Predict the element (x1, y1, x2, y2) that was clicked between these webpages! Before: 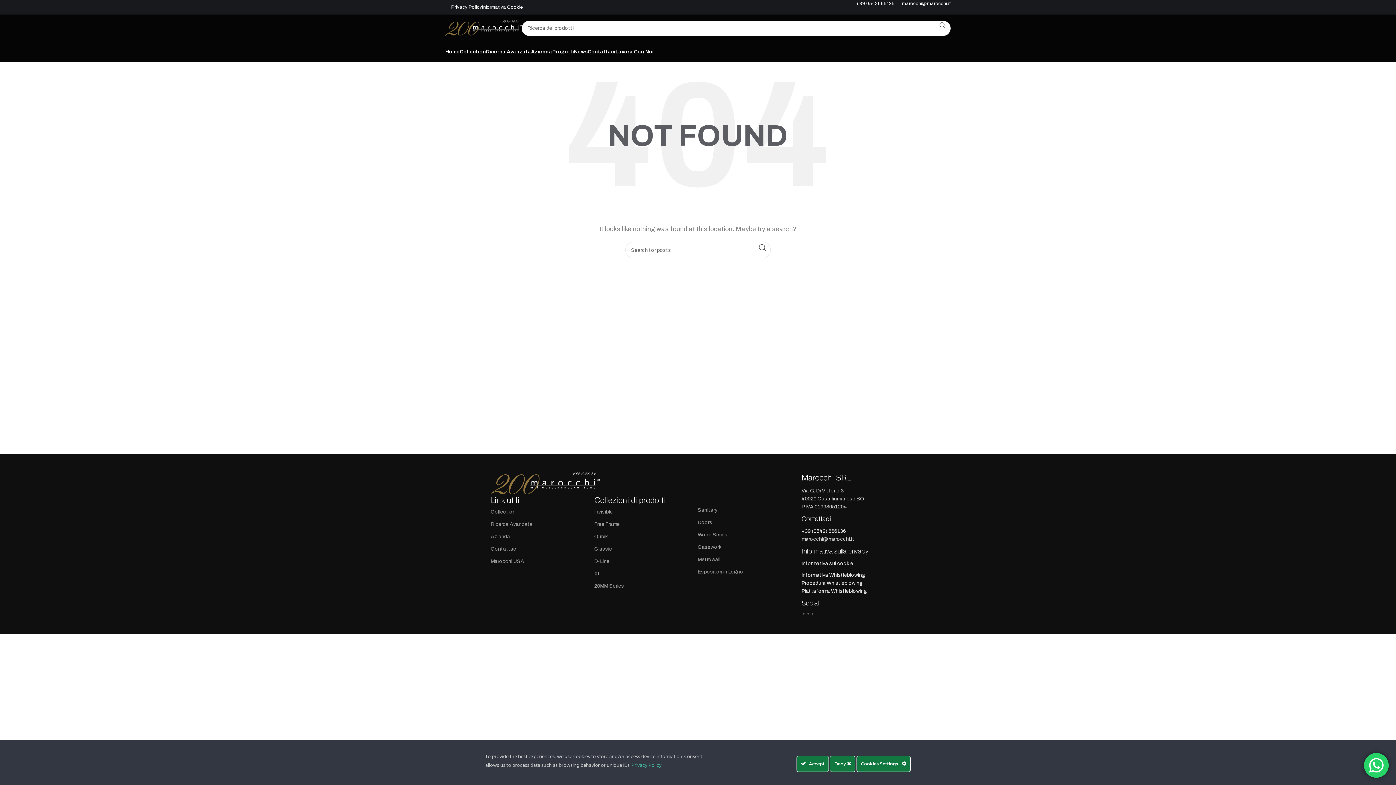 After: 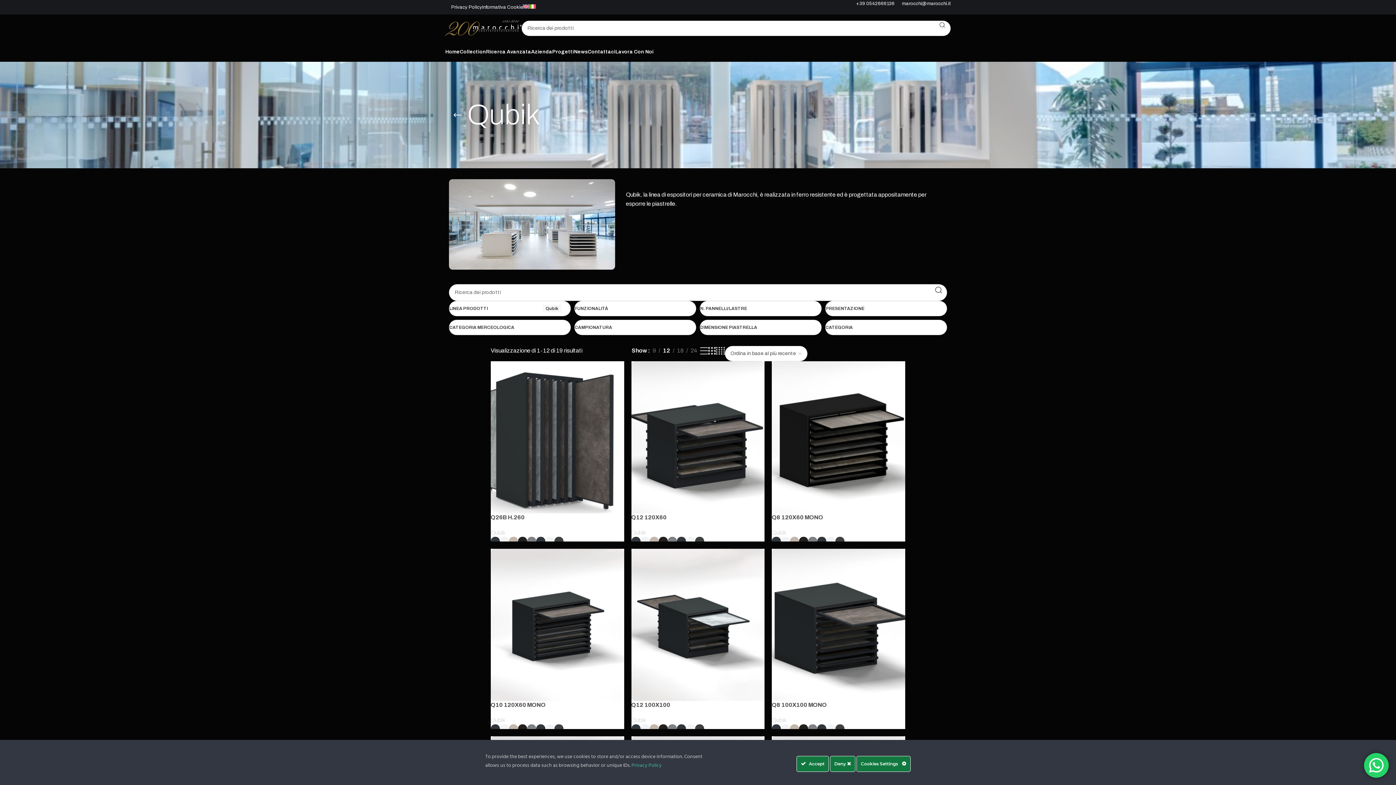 Action: label: Qubik bbox: (594, 530, 697, 543)